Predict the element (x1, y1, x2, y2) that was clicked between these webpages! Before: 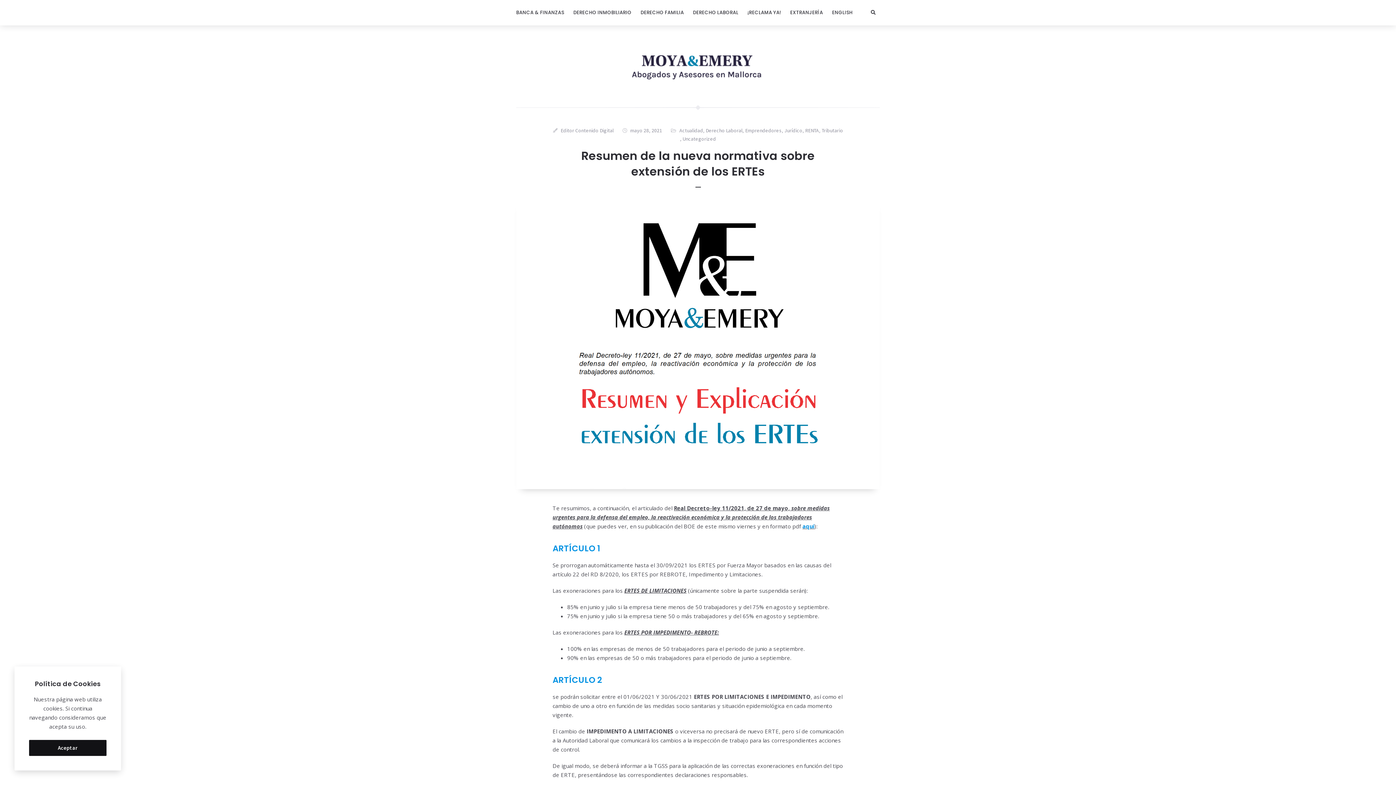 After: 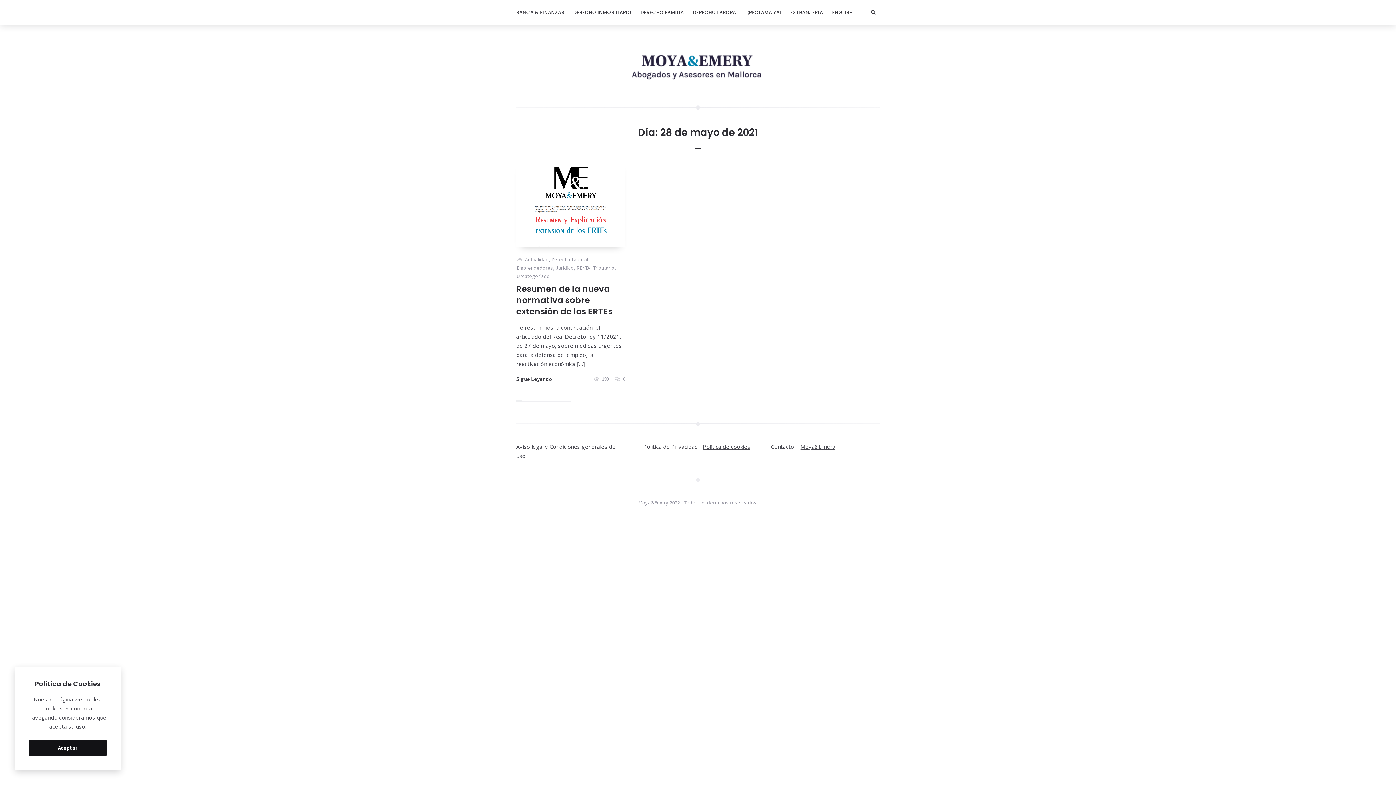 Action: bbox: (630, 126, 662, 134) label: mayo 28, 2021